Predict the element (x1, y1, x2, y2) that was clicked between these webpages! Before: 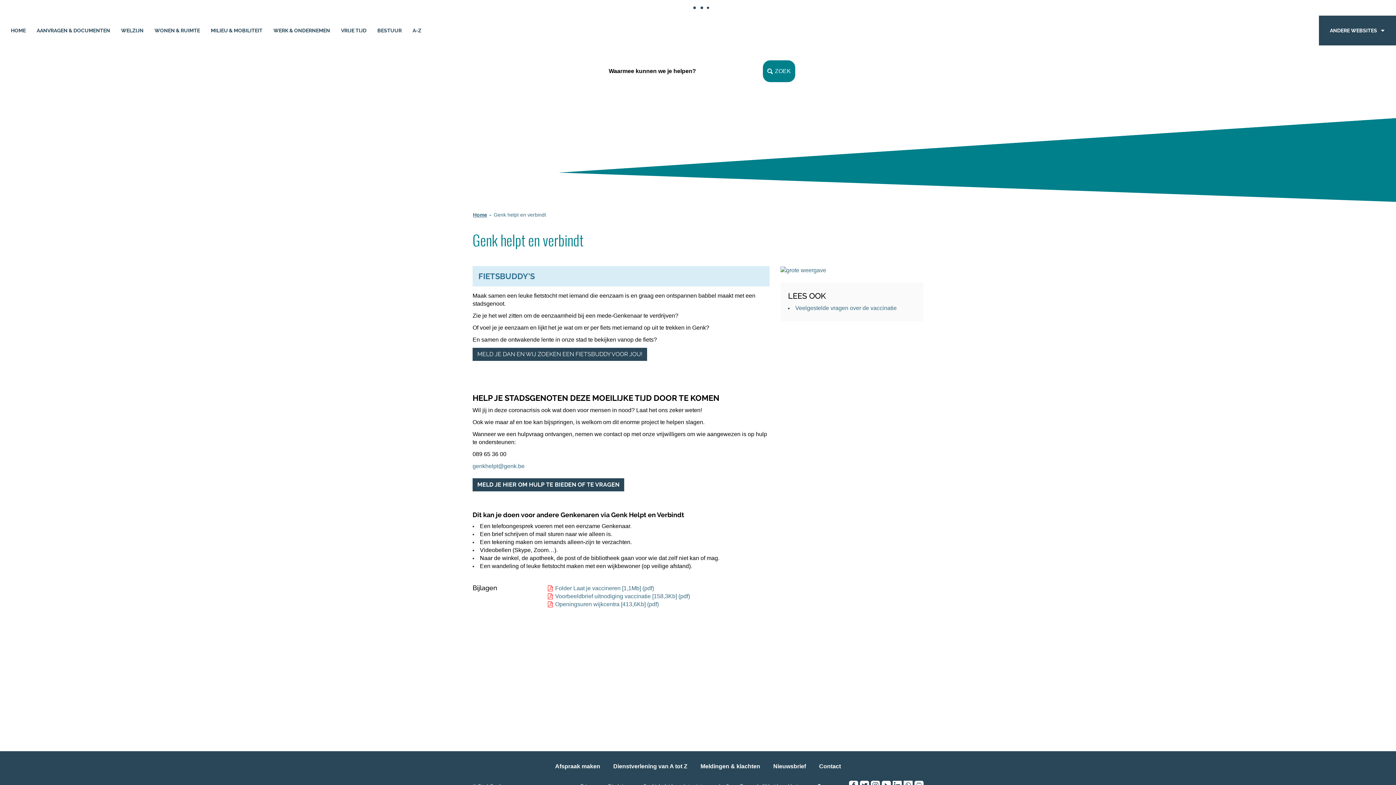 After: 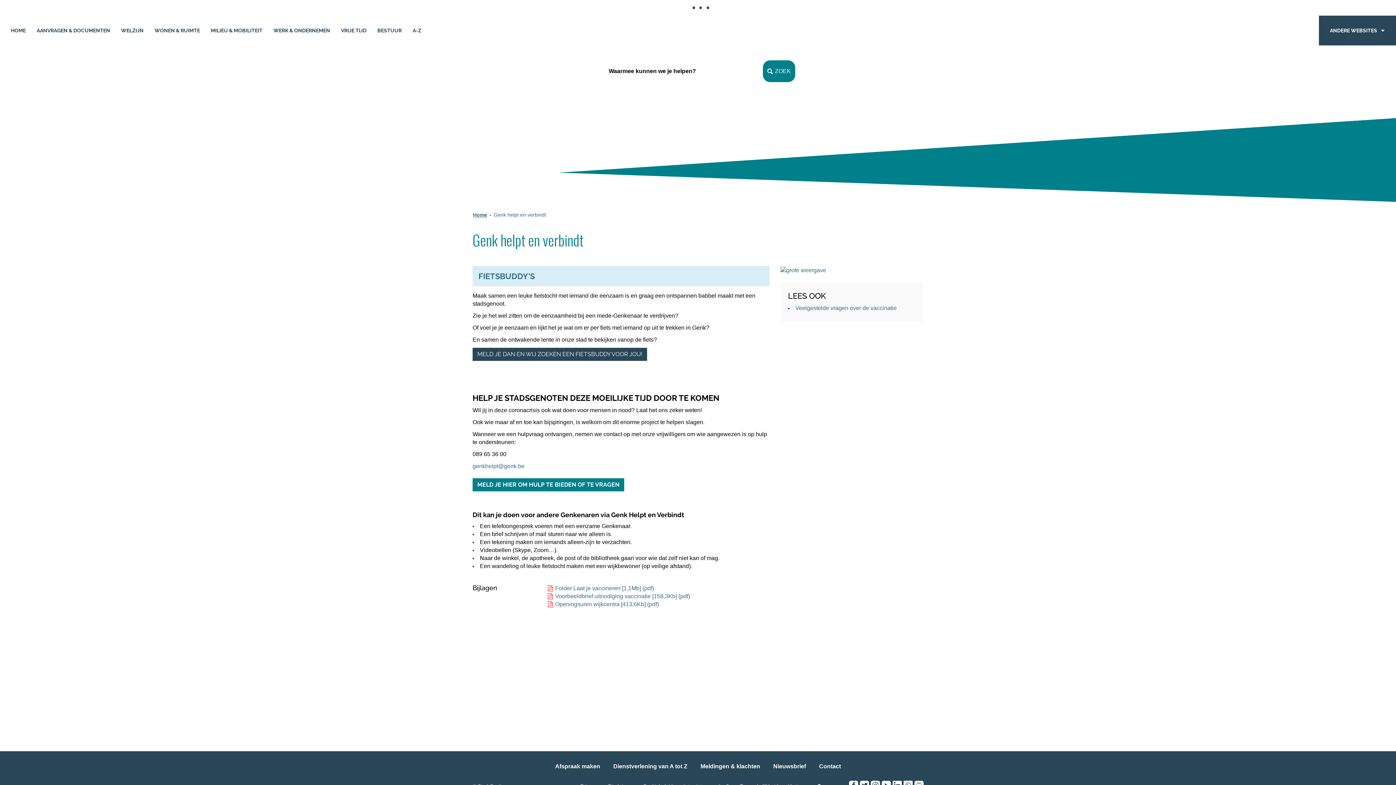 Action: bbox: (472, 478, 624, 491) label: MELD JE HIER OM HULP TE BIEDEN OF TE VRAGEN